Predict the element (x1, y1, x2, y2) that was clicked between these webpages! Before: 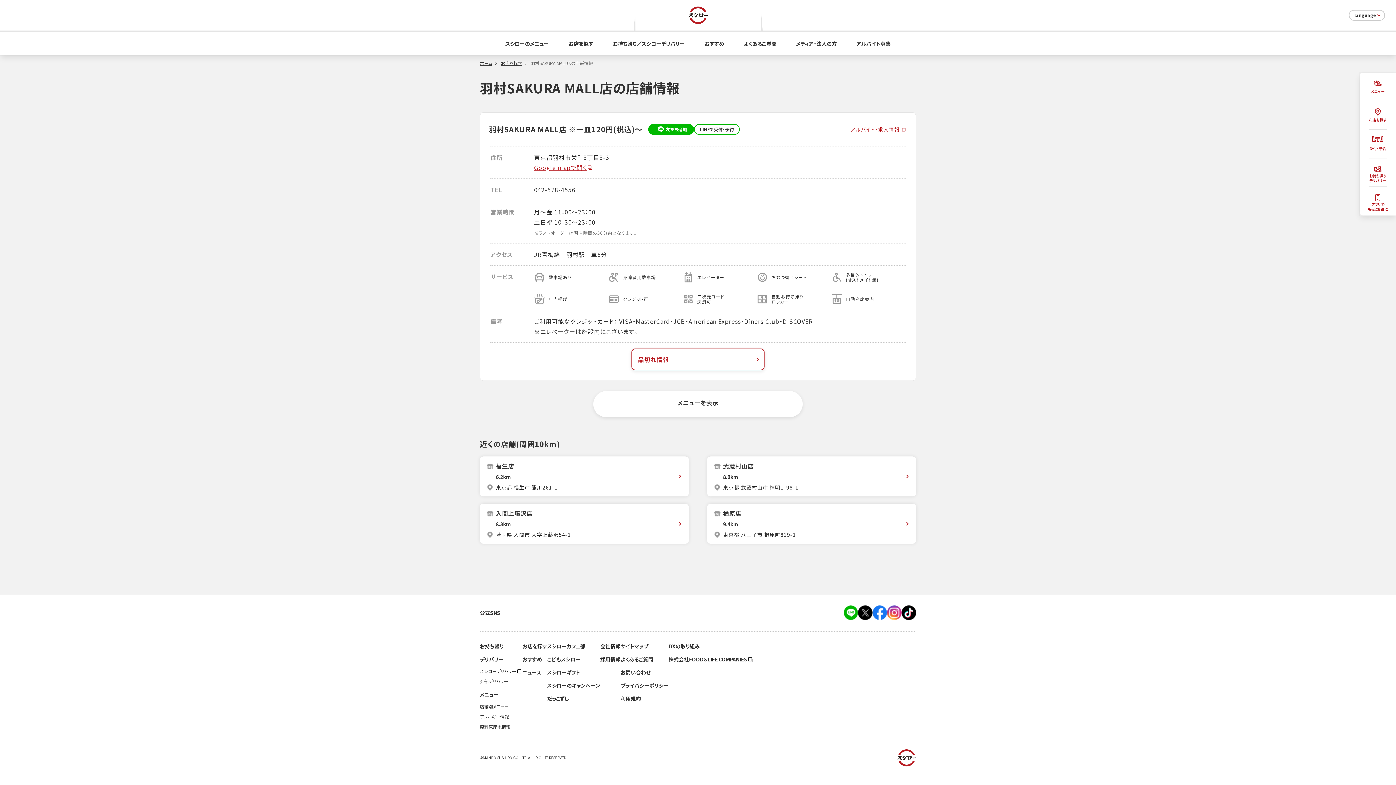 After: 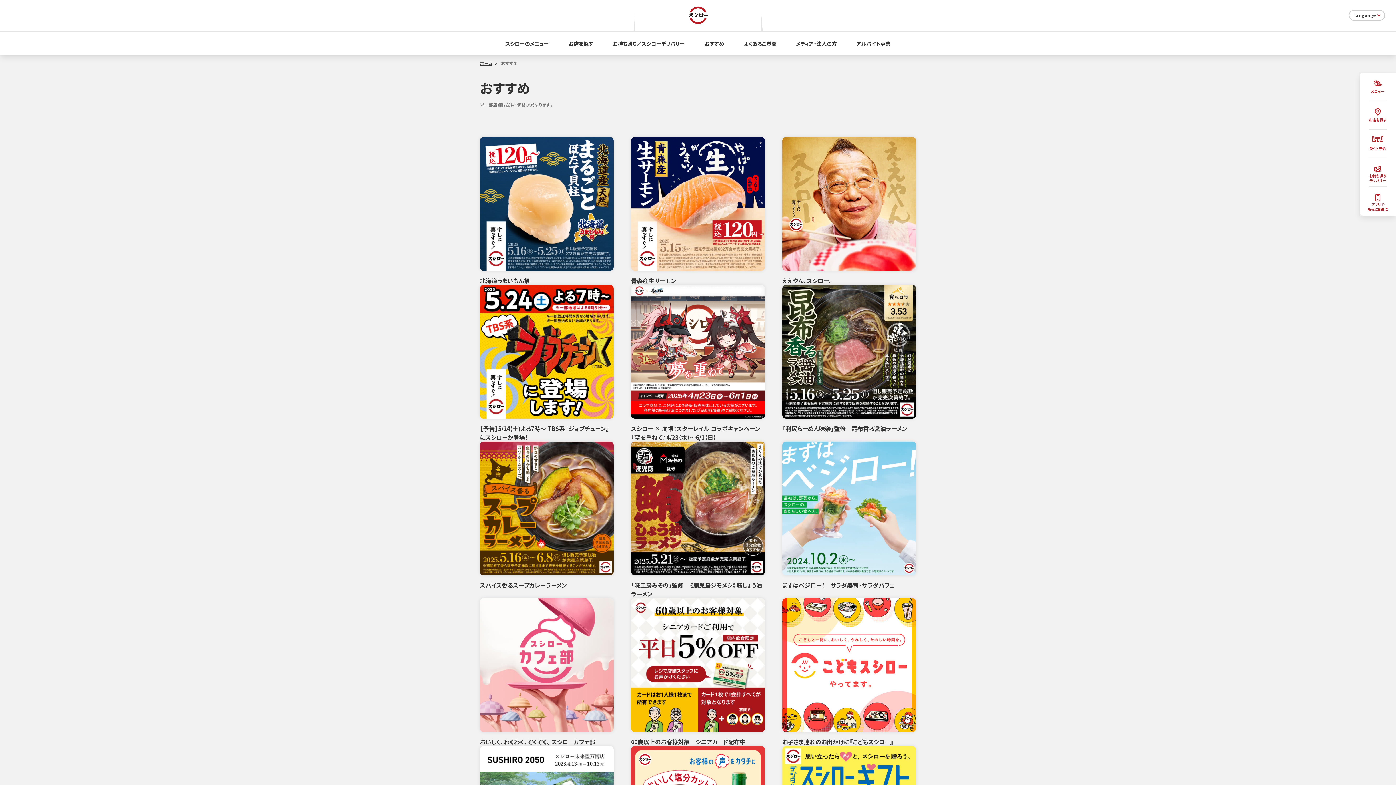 Action: label: おすすめ bbox: (522, 656, 542, 663)